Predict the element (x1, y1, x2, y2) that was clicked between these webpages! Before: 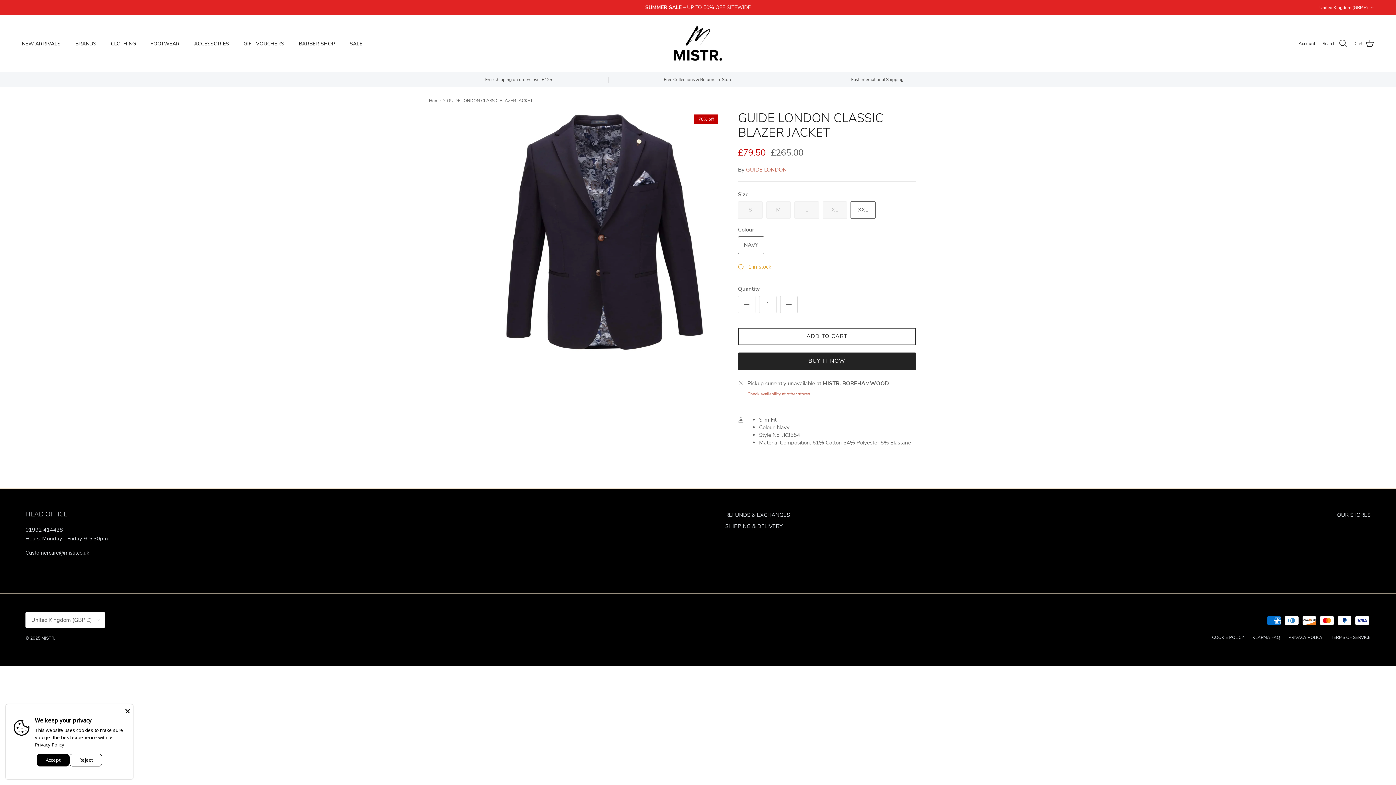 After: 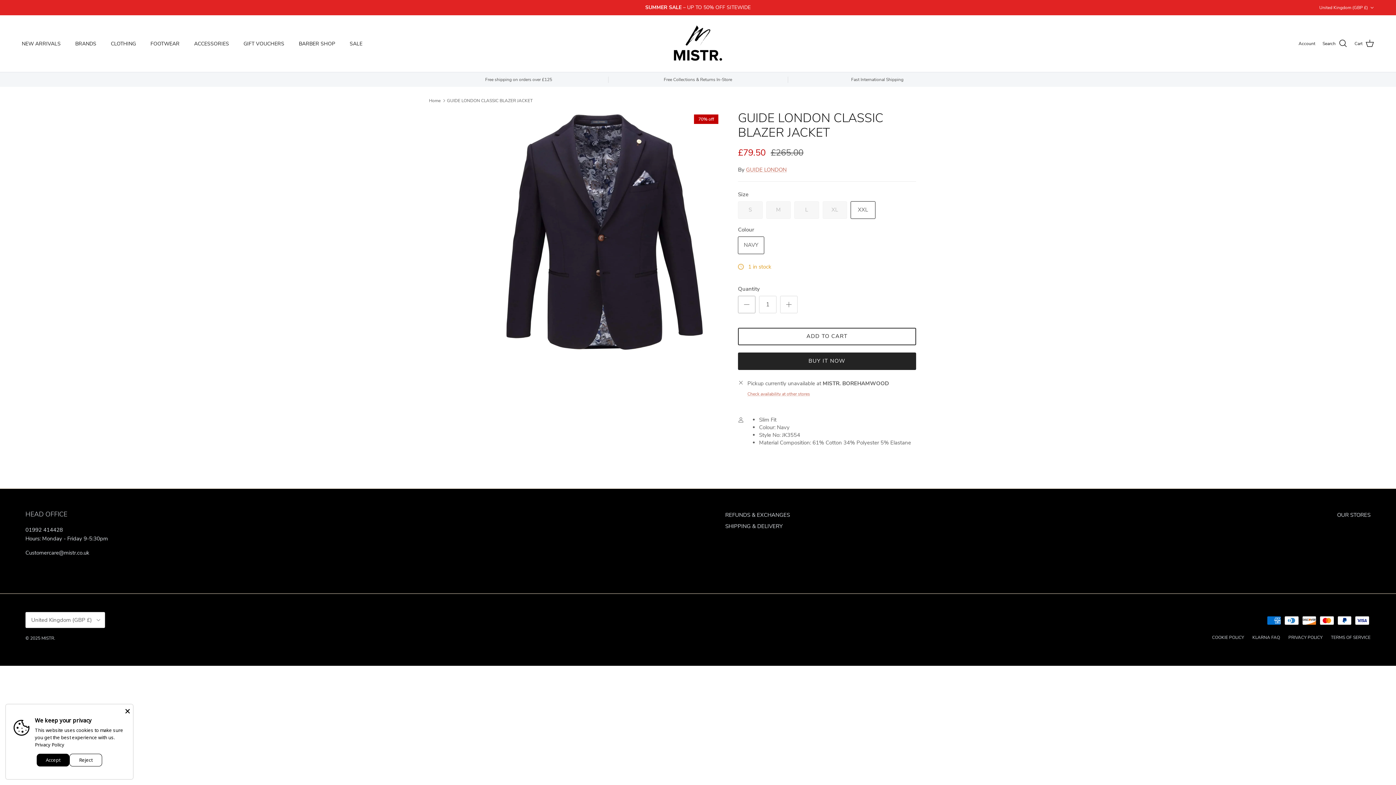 Action: label: Decrease quantity bbox: (738, 295, 755, 313)